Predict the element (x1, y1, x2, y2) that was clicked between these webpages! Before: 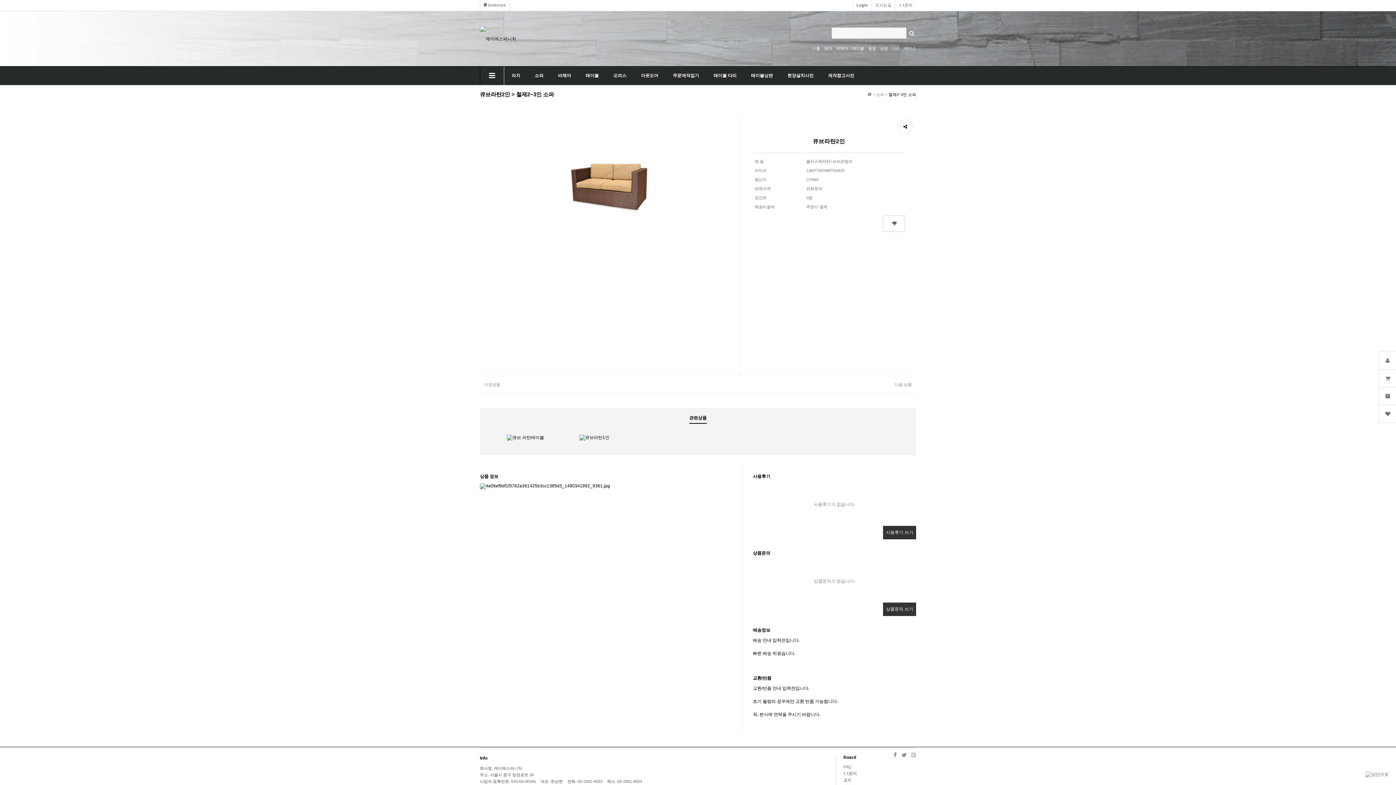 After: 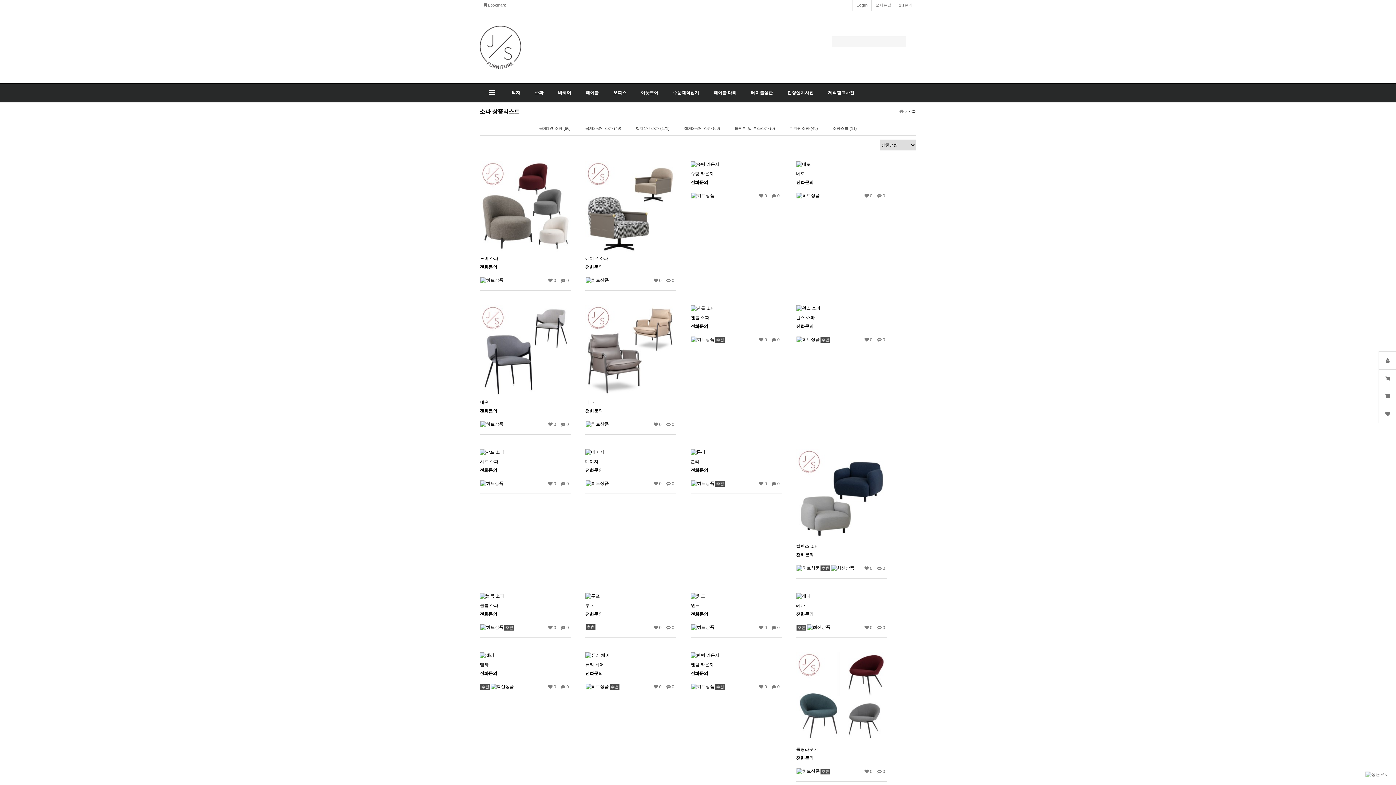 Action: bbox: (527, 66, 550, 84) label: 소파